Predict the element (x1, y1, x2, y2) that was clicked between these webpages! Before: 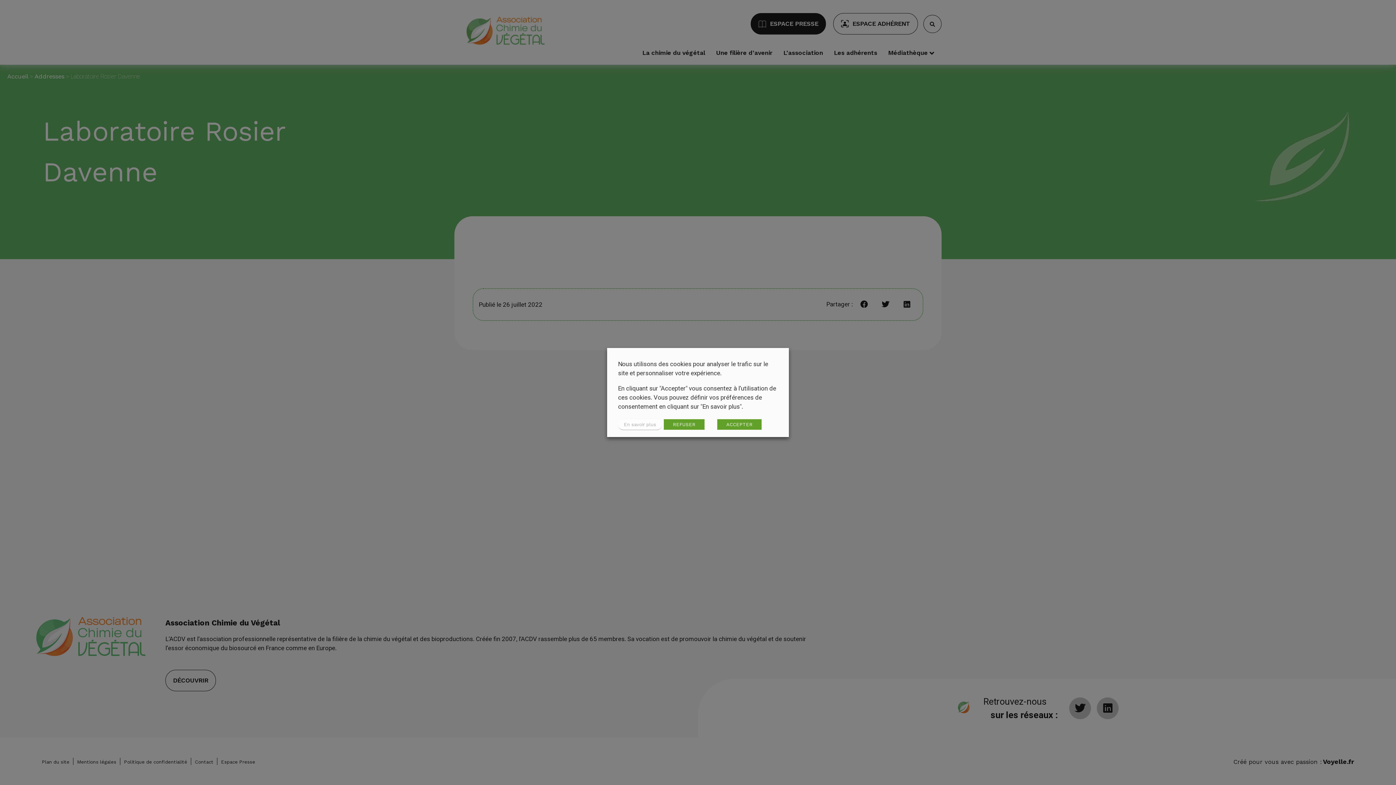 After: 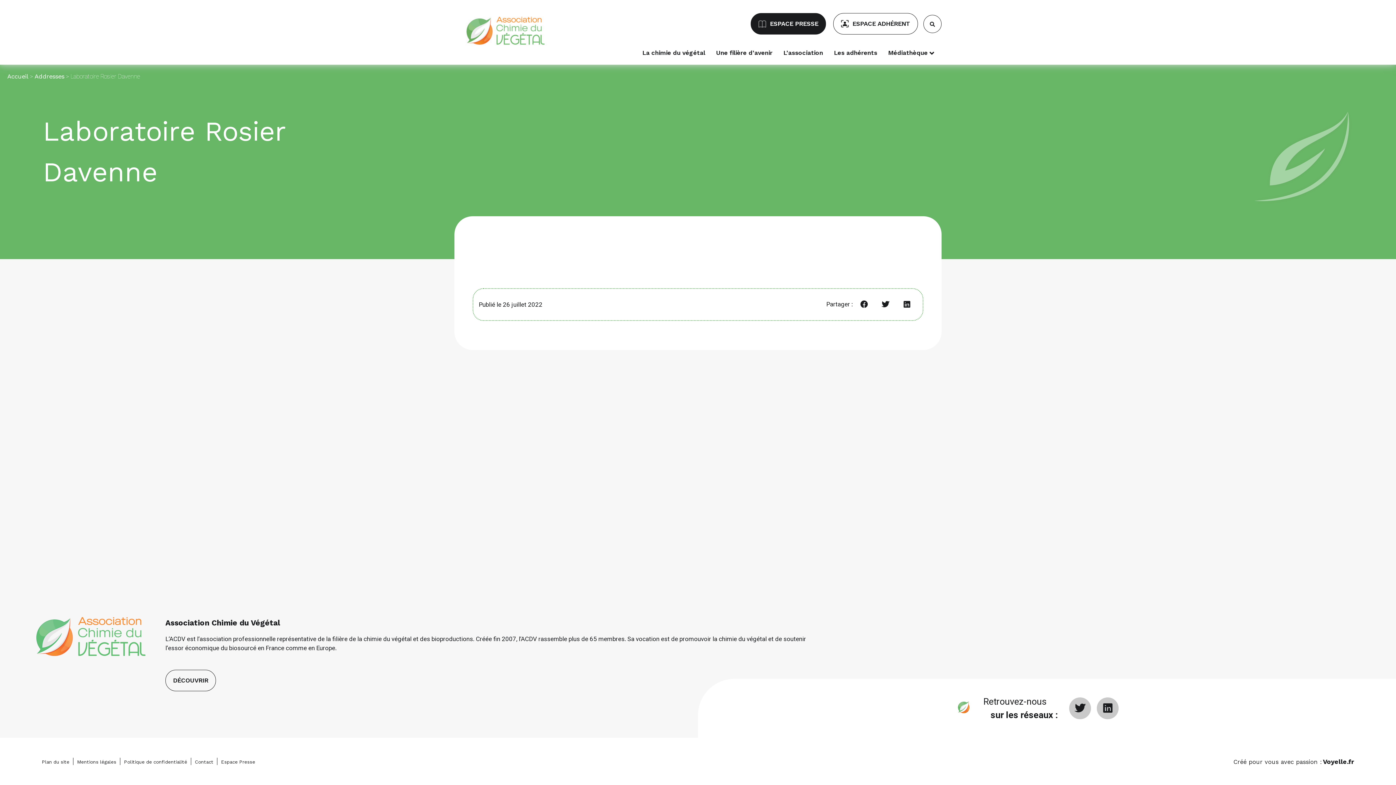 Action: bbox: (717, 419, 761, 430) label: ACCEPTER